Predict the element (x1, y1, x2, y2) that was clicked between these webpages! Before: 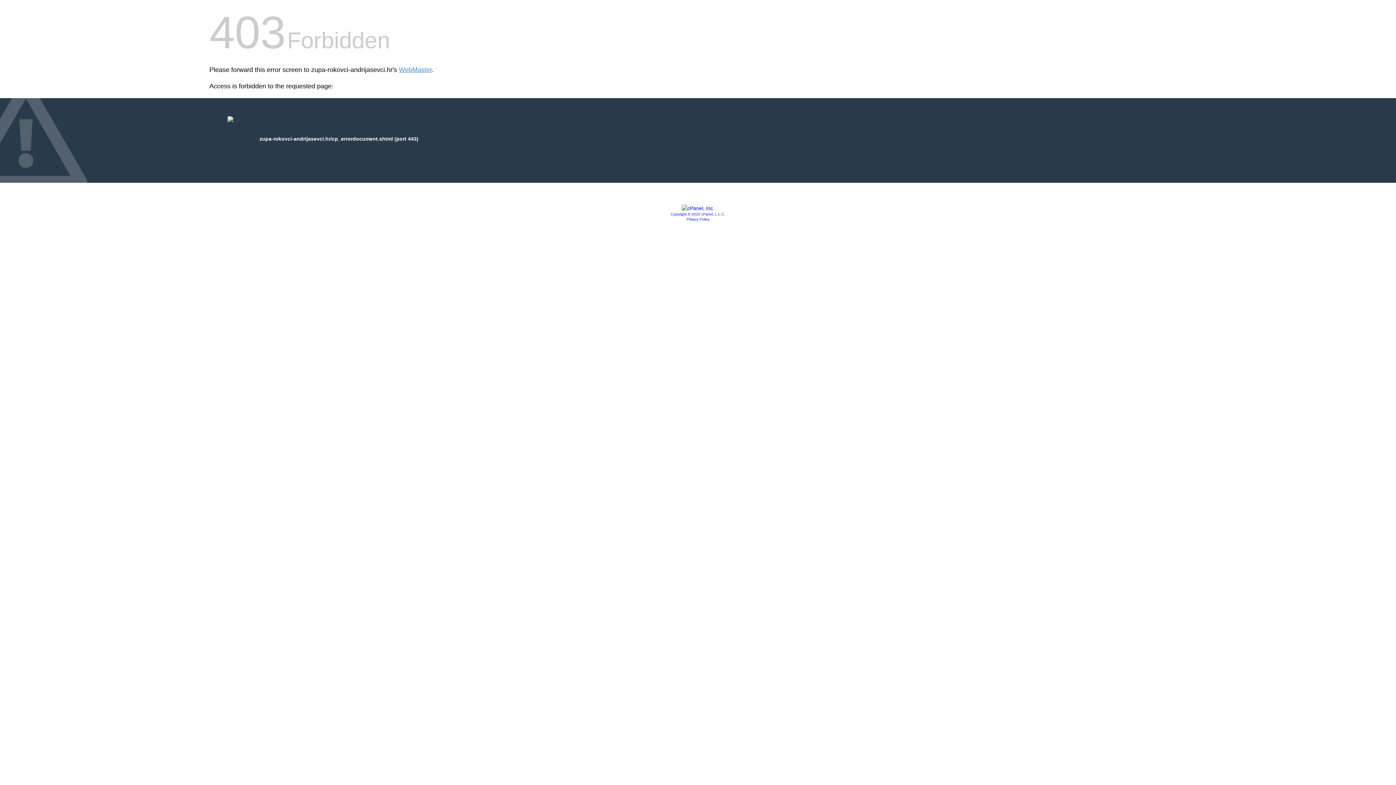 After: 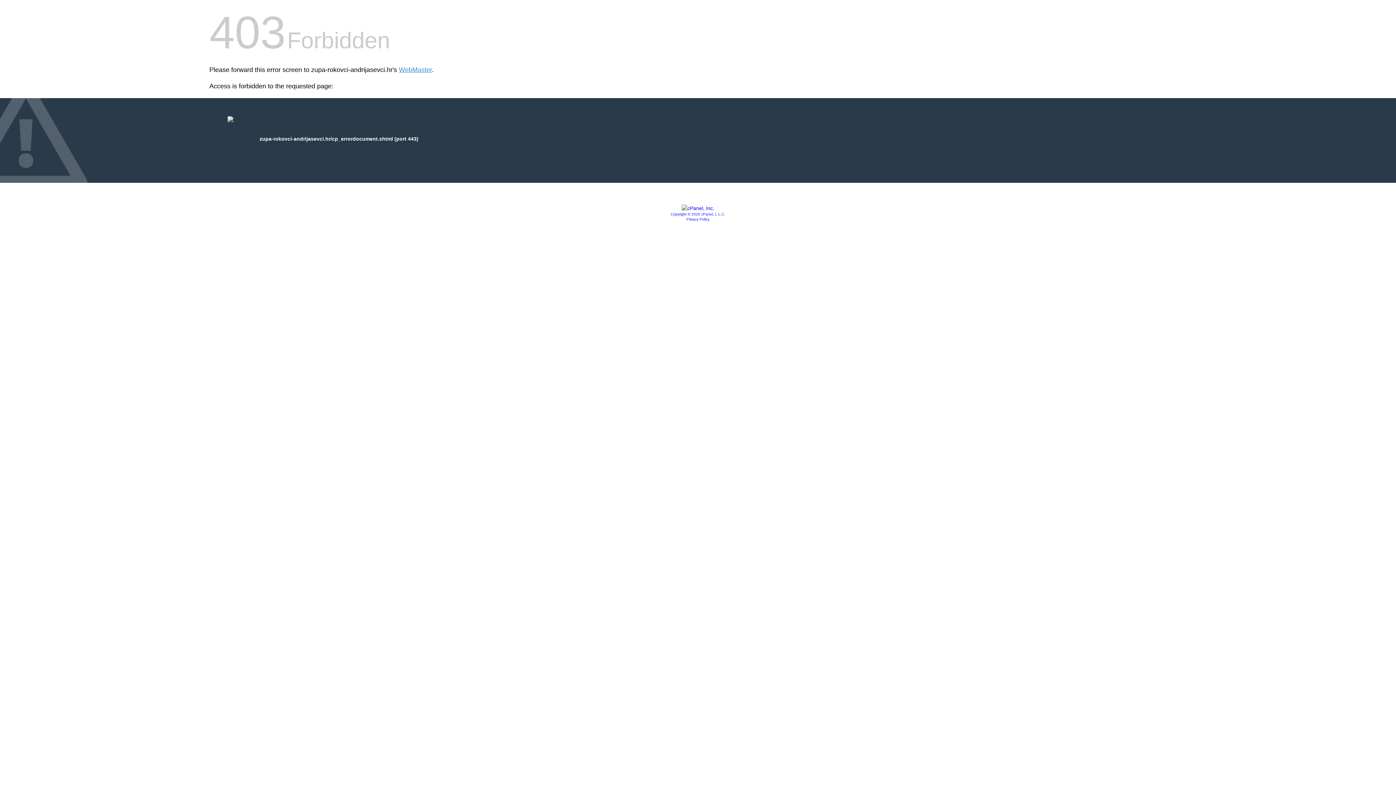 Action: bbox: (681, 205, 714, 211)